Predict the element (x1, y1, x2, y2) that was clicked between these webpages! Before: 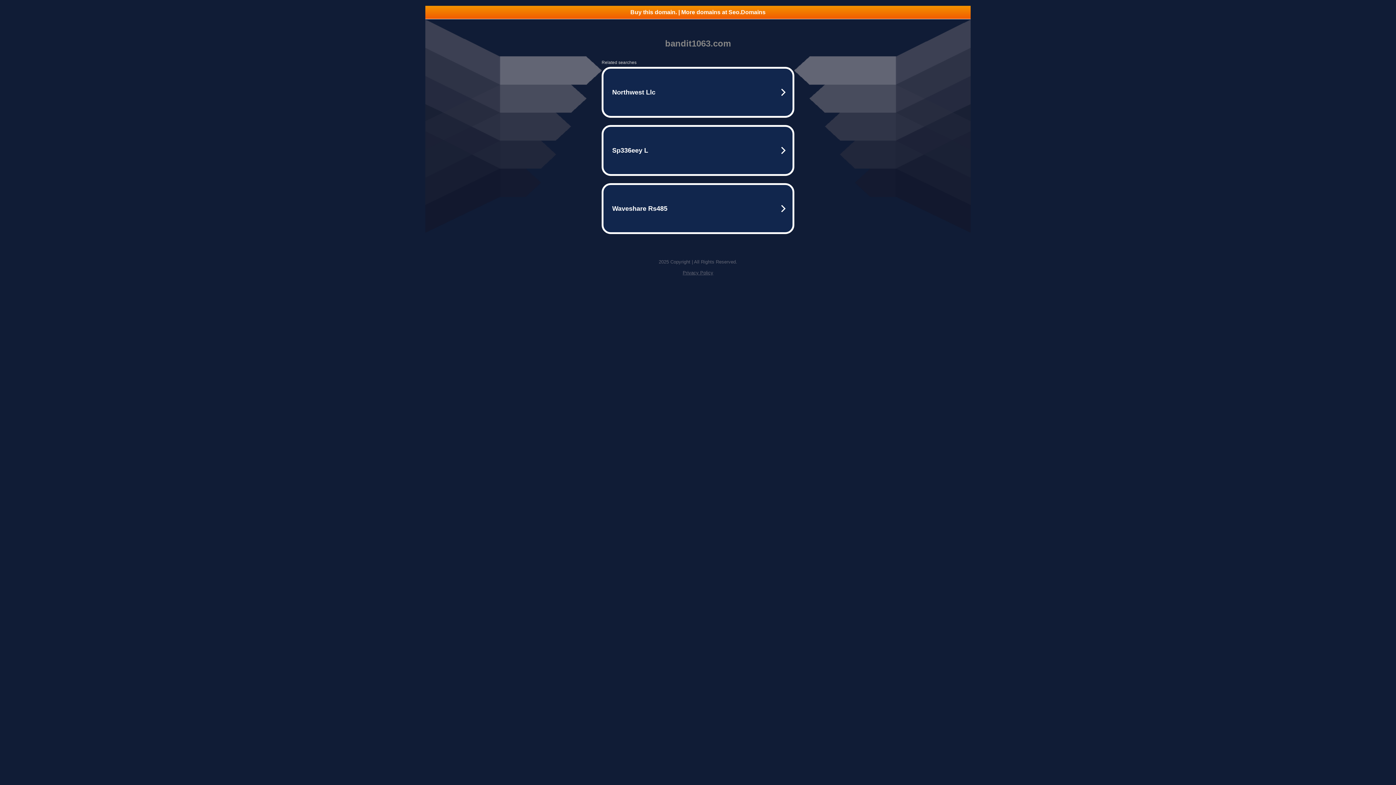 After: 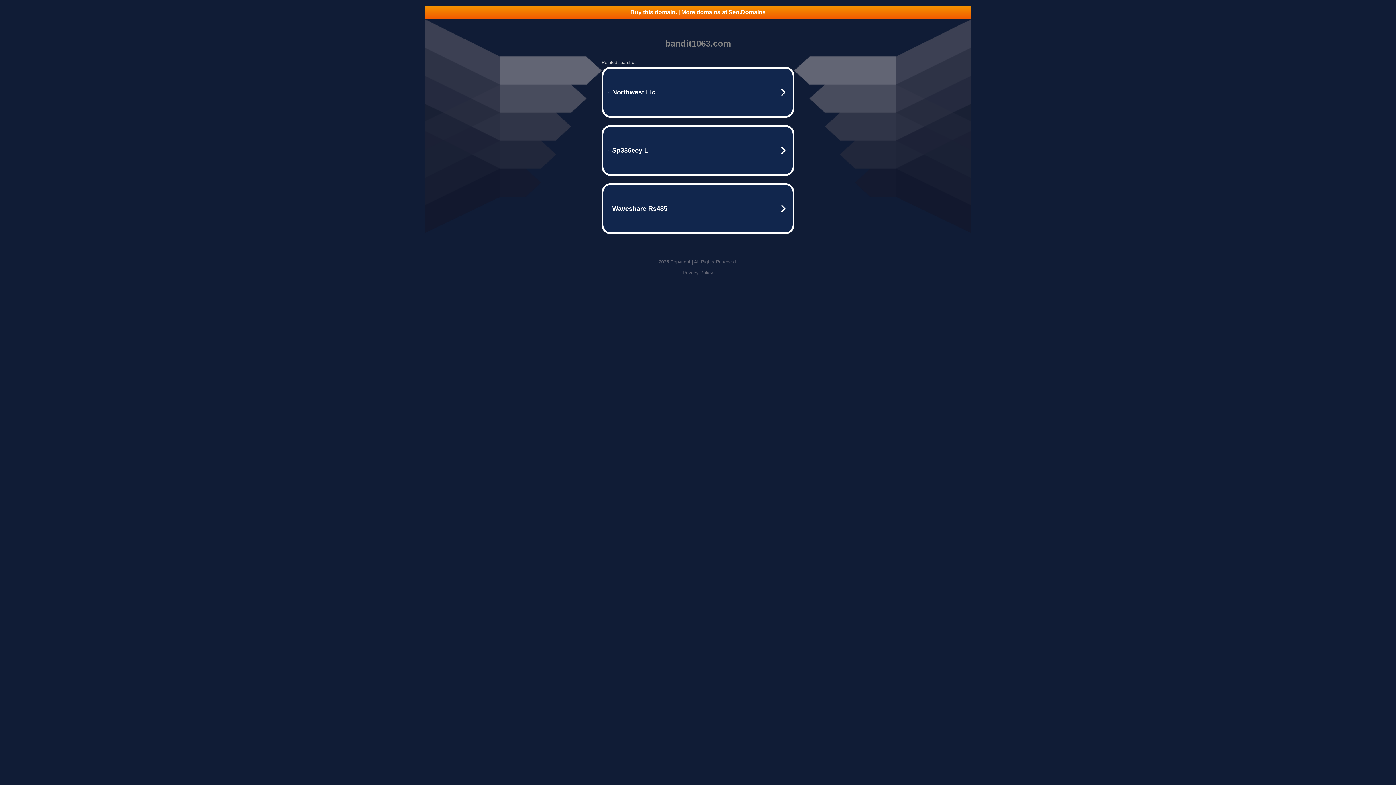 Action: label: Privacy Policy bbox: (682, 270, 713, 275)